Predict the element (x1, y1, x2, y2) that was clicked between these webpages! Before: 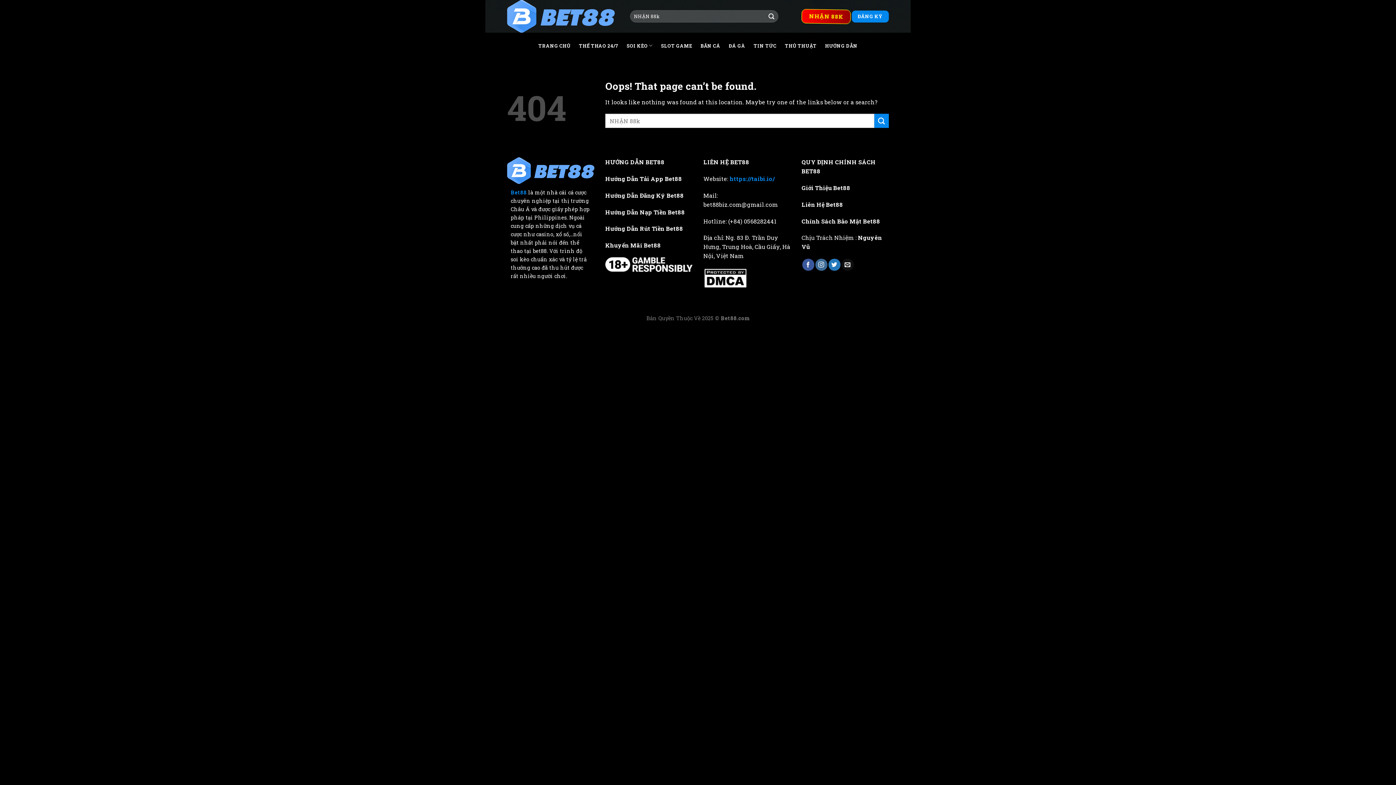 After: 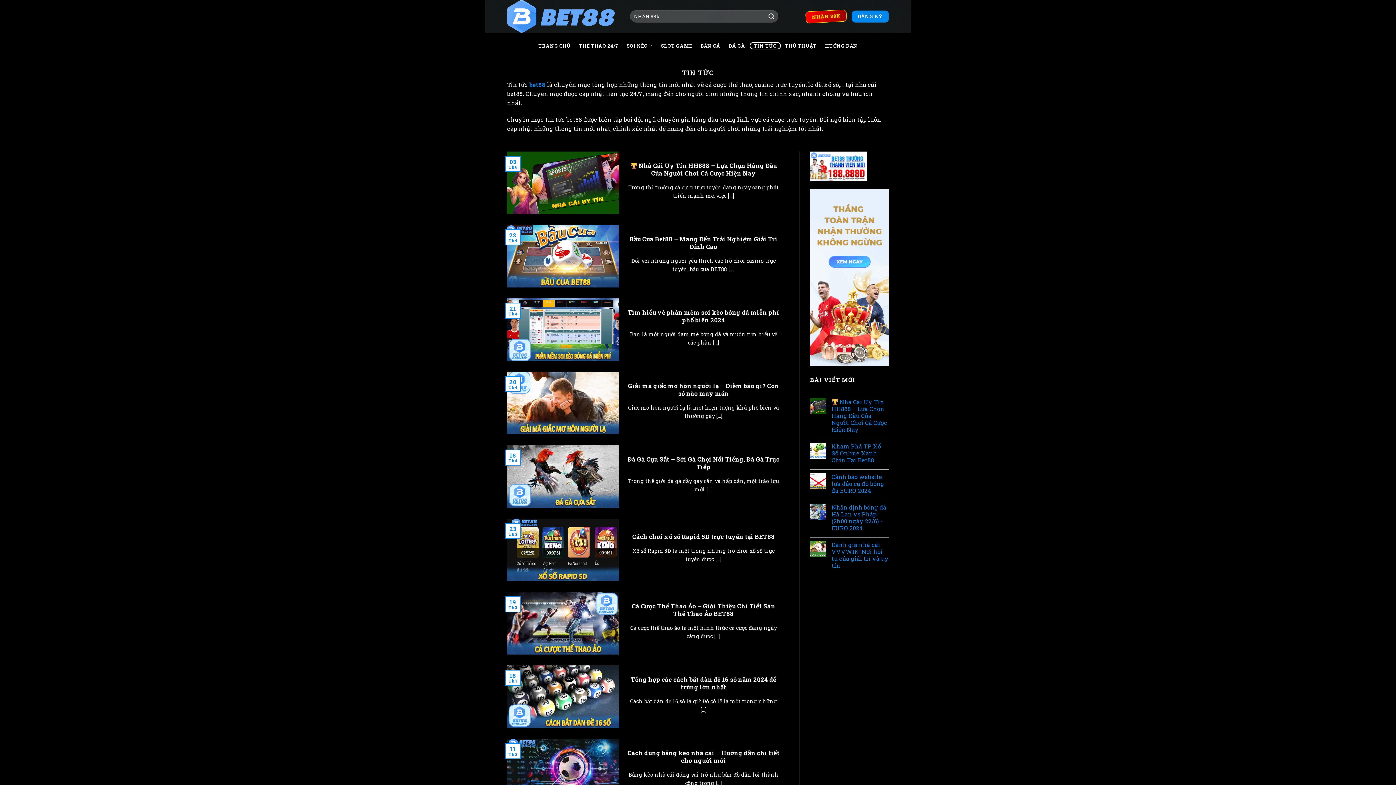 Action: bbox: (749, 42, 780, 49) label: TIN TỨC